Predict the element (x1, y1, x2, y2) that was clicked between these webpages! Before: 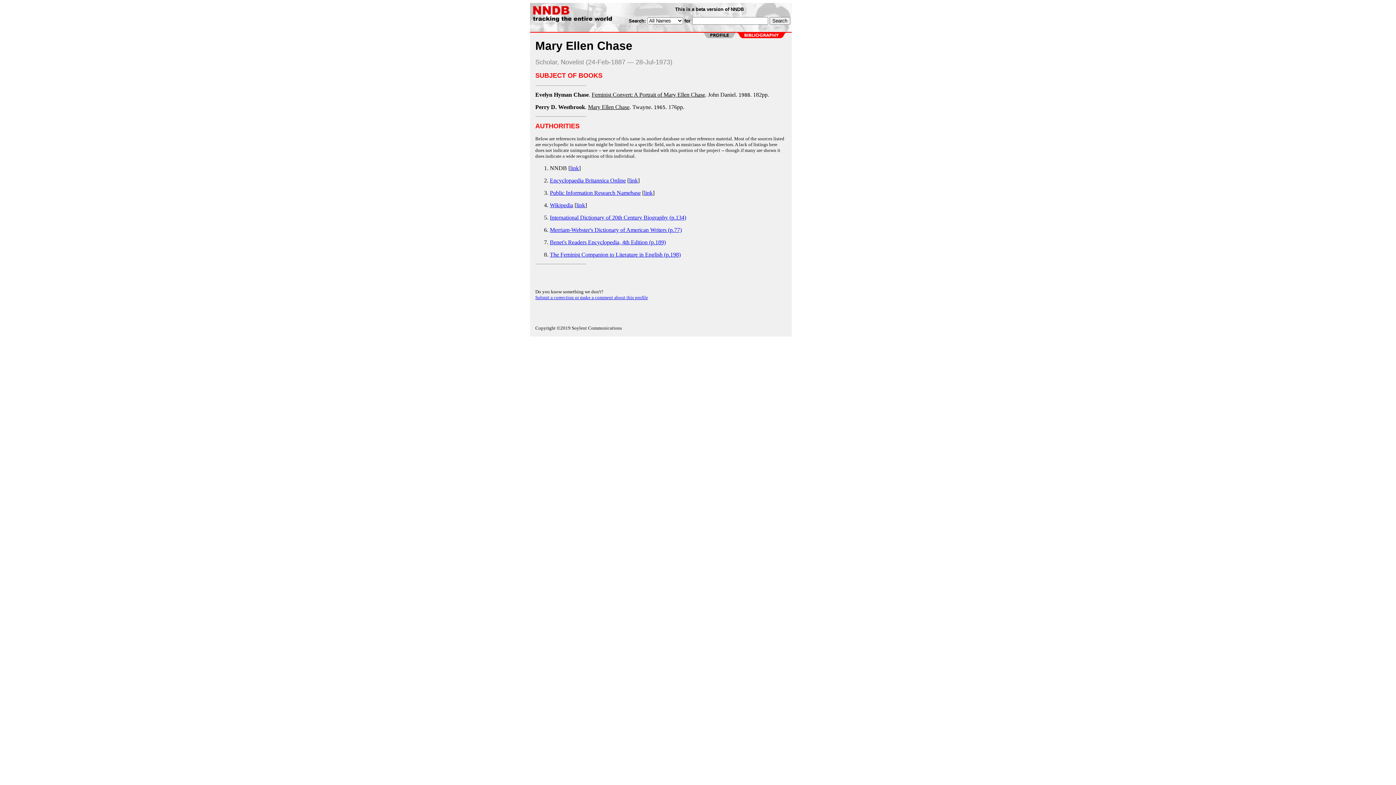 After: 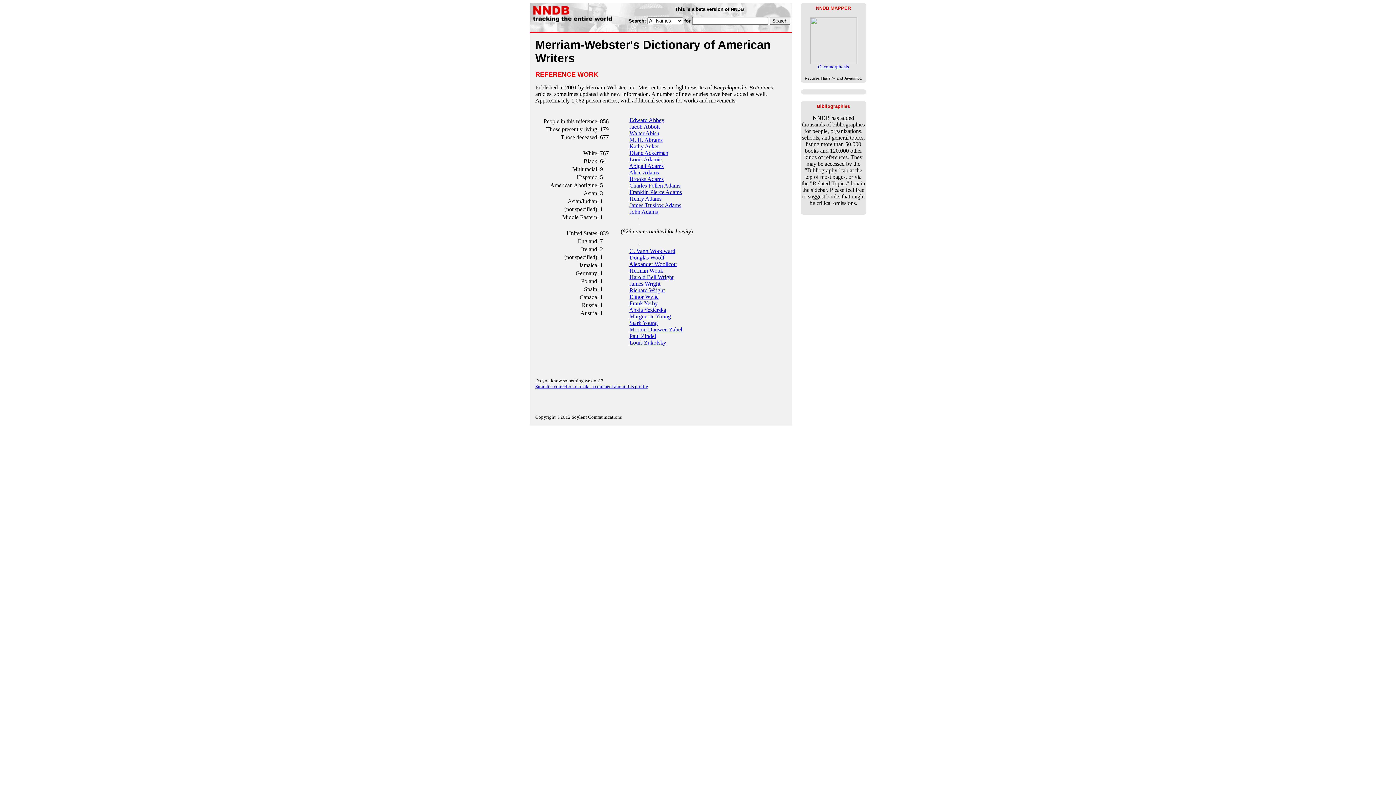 Action: bbox: (550, 226, 682, 233) label: Merriam-Webster's Dictionary of American Writers (p.77)